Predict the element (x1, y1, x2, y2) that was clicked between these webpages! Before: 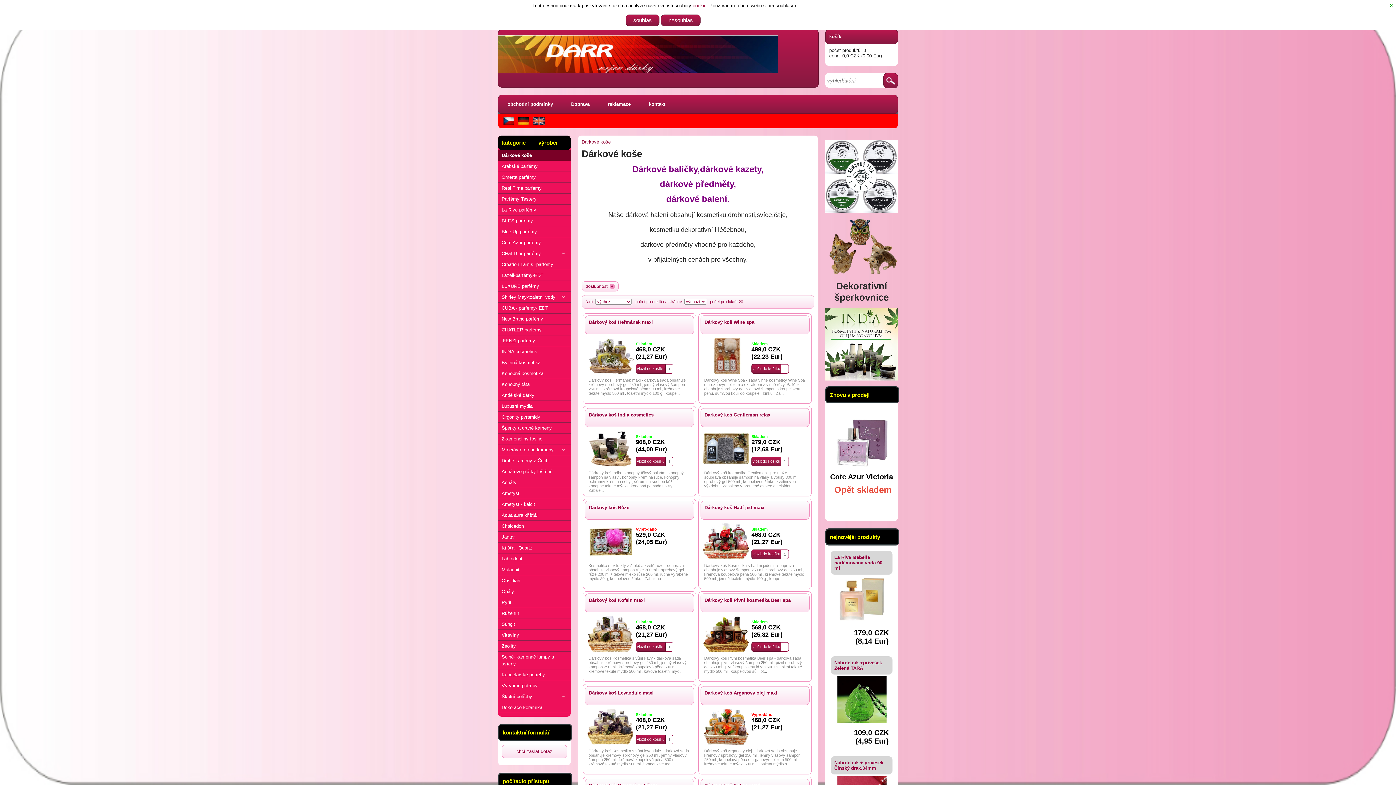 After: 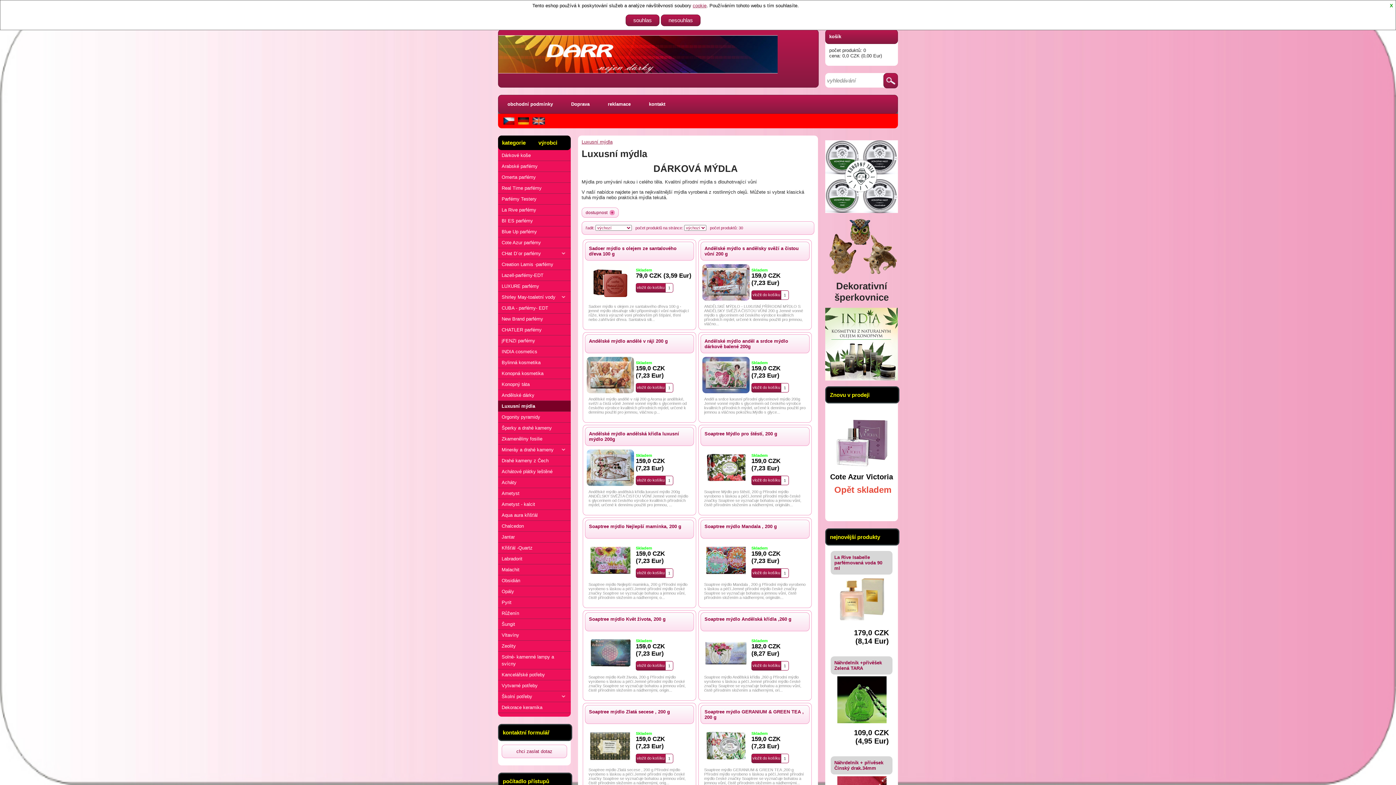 Action: bbox: (498, 401, 570, 412) label: Luxusní mýdla